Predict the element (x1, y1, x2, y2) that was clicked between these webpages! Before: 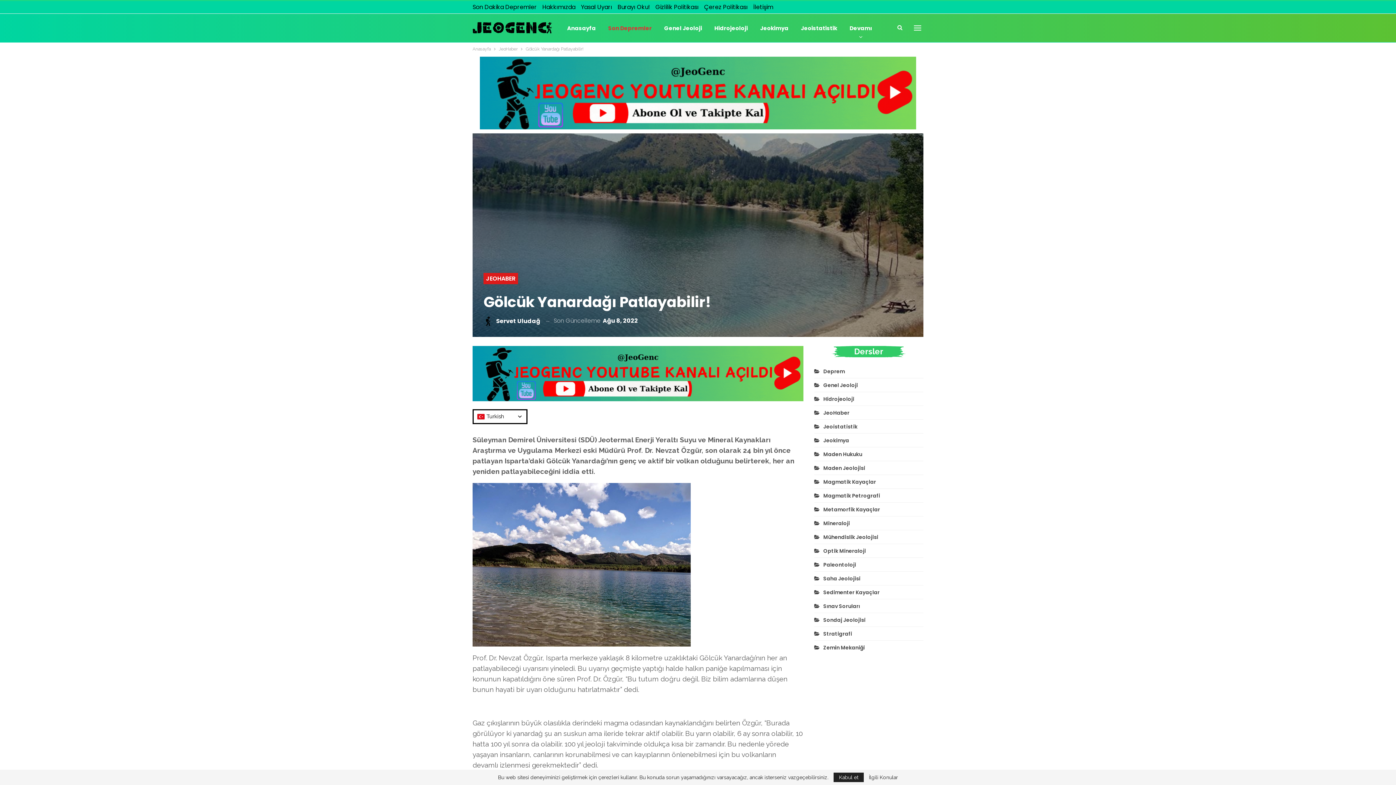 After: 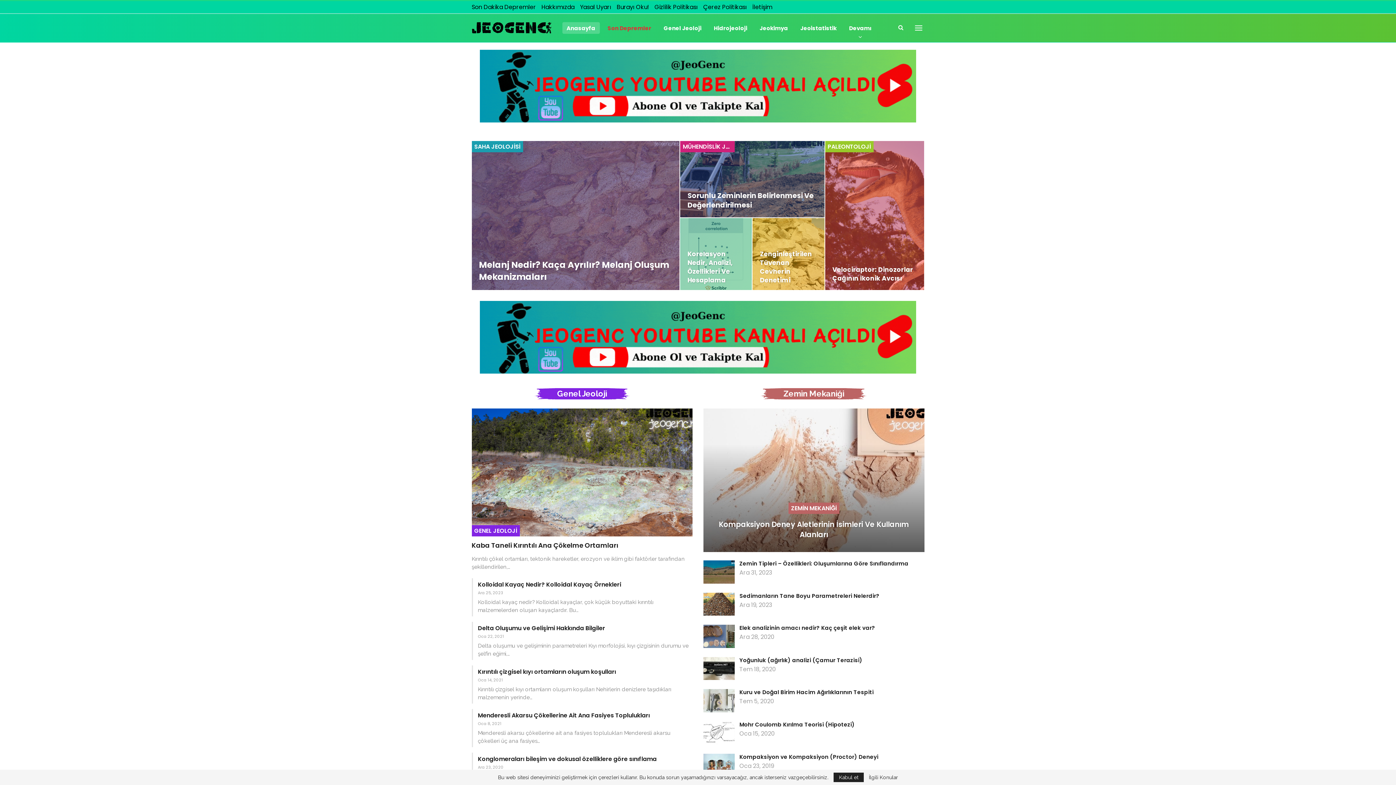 Action: bbox: (472, 13, 555, 42)